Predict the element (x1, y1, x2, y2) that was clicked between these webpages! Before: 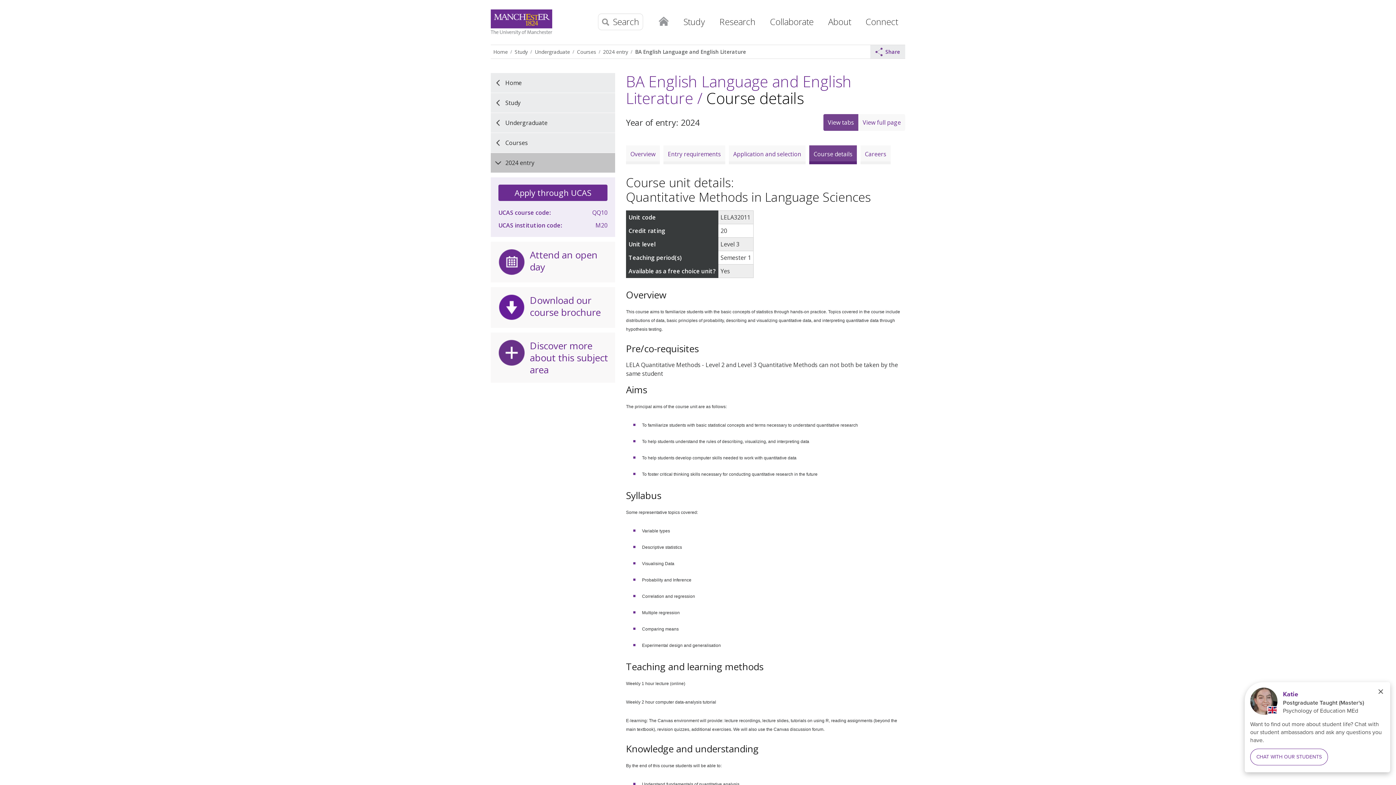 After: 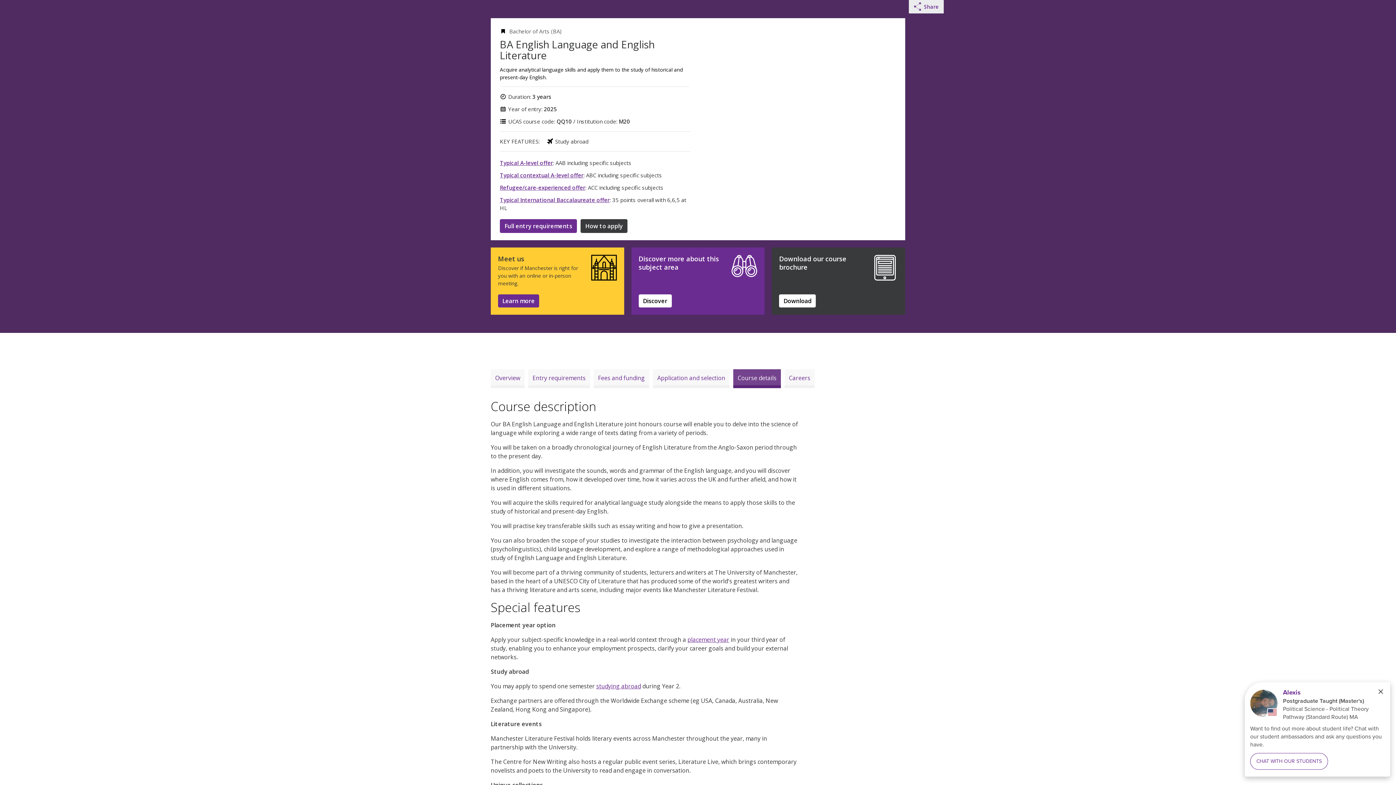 Action: bbox: (809, 145, 857, 164) label: Course details